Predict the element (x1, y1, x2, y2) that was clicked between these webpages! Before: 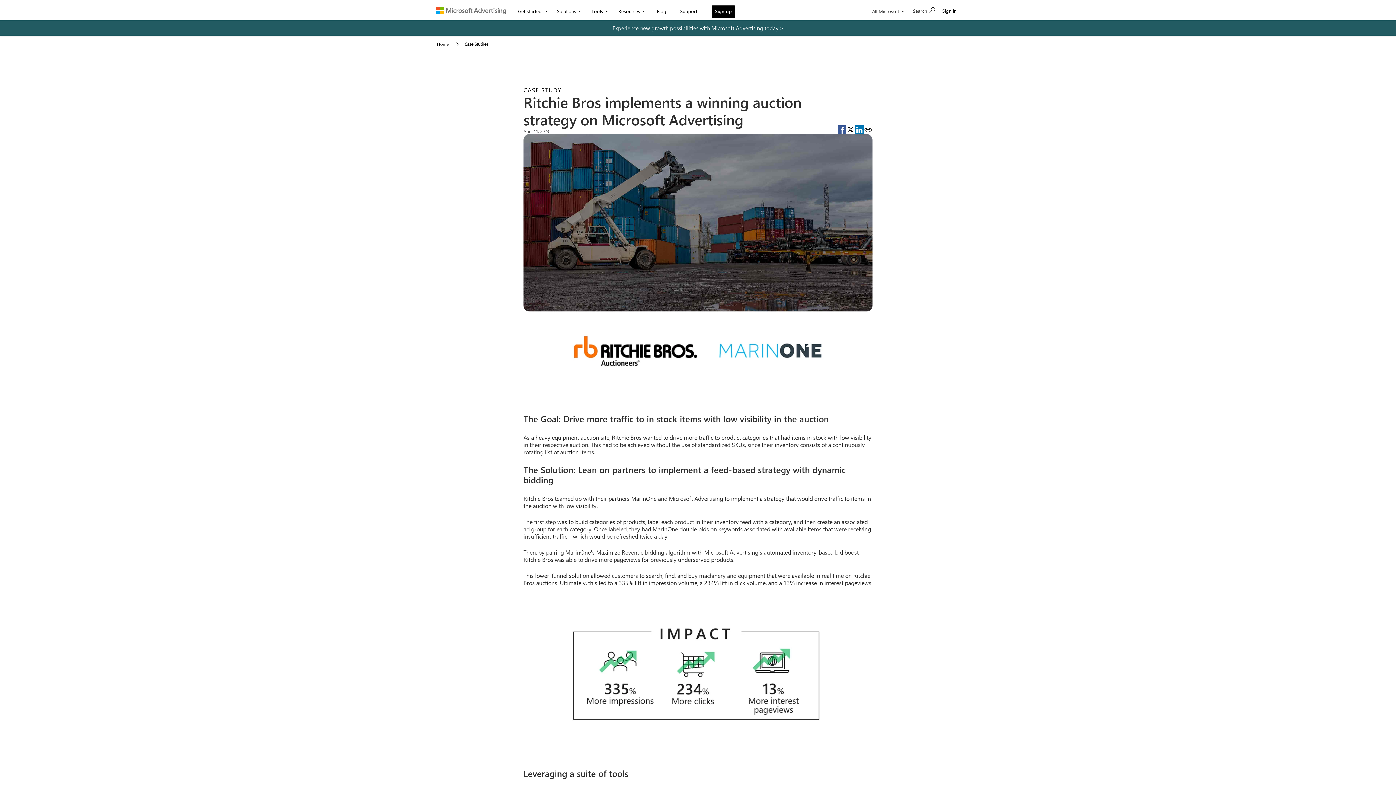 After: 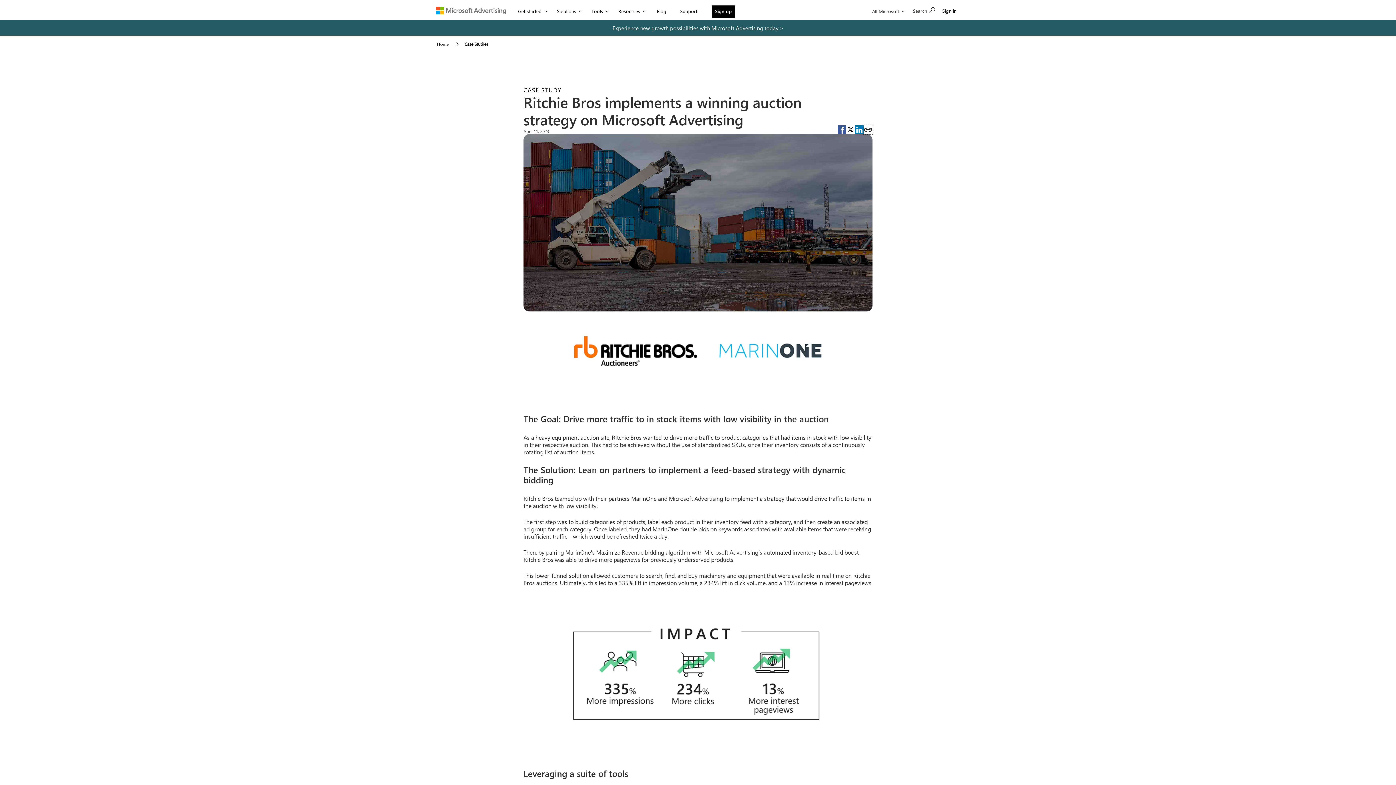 Action: label: Copy link bbox: (864, 125, 872, 134)